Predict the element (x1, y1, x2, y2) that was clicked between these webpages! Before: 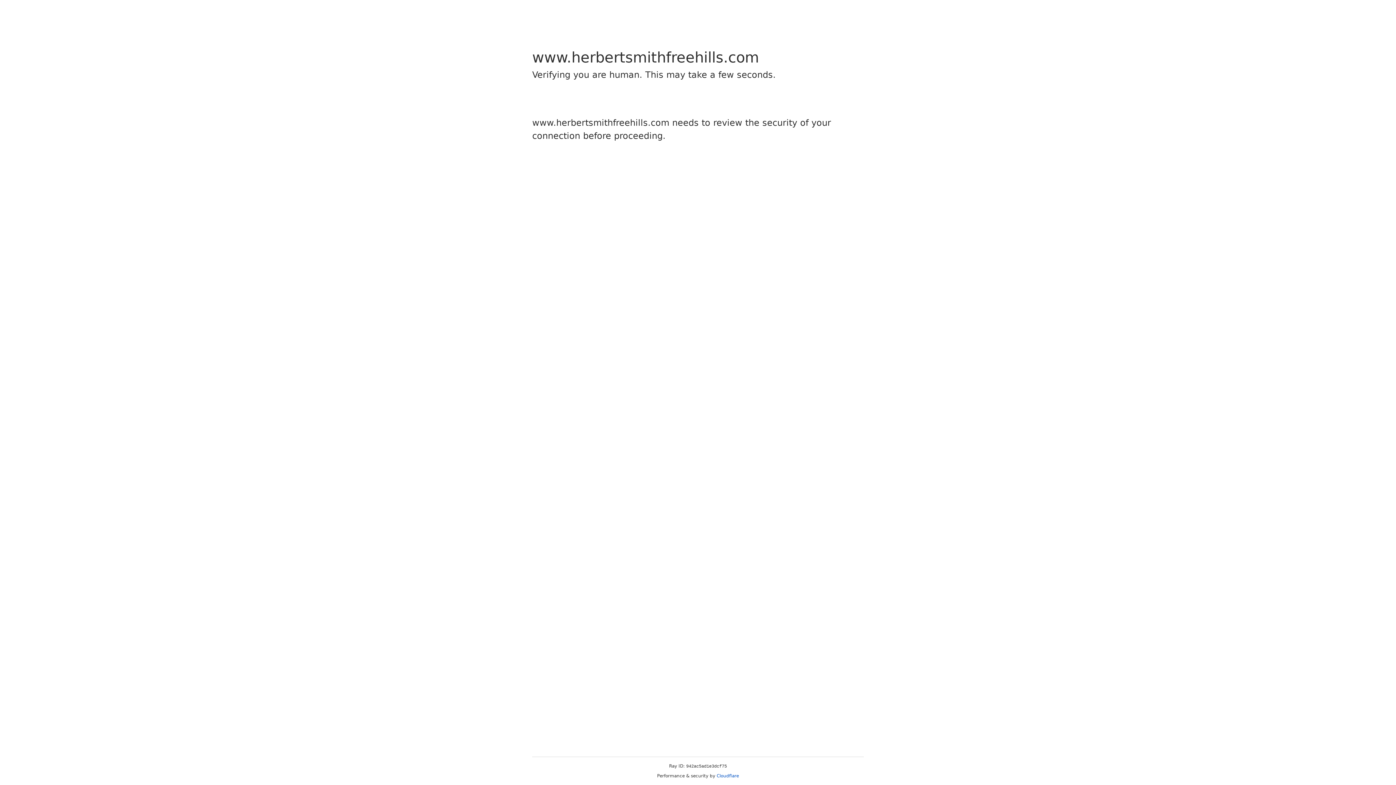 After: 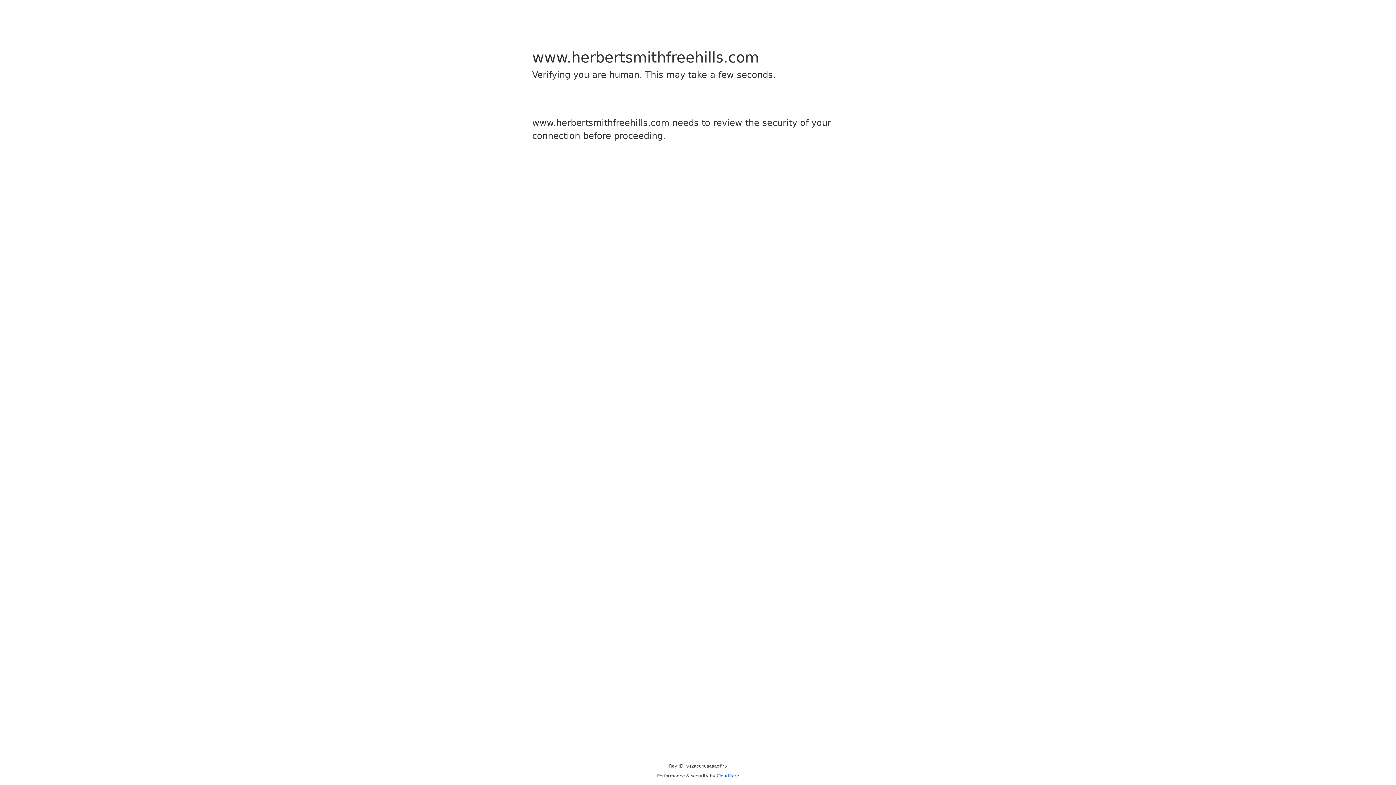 Action: label: Cloudflare bbox: (716, 773, 739, 778)